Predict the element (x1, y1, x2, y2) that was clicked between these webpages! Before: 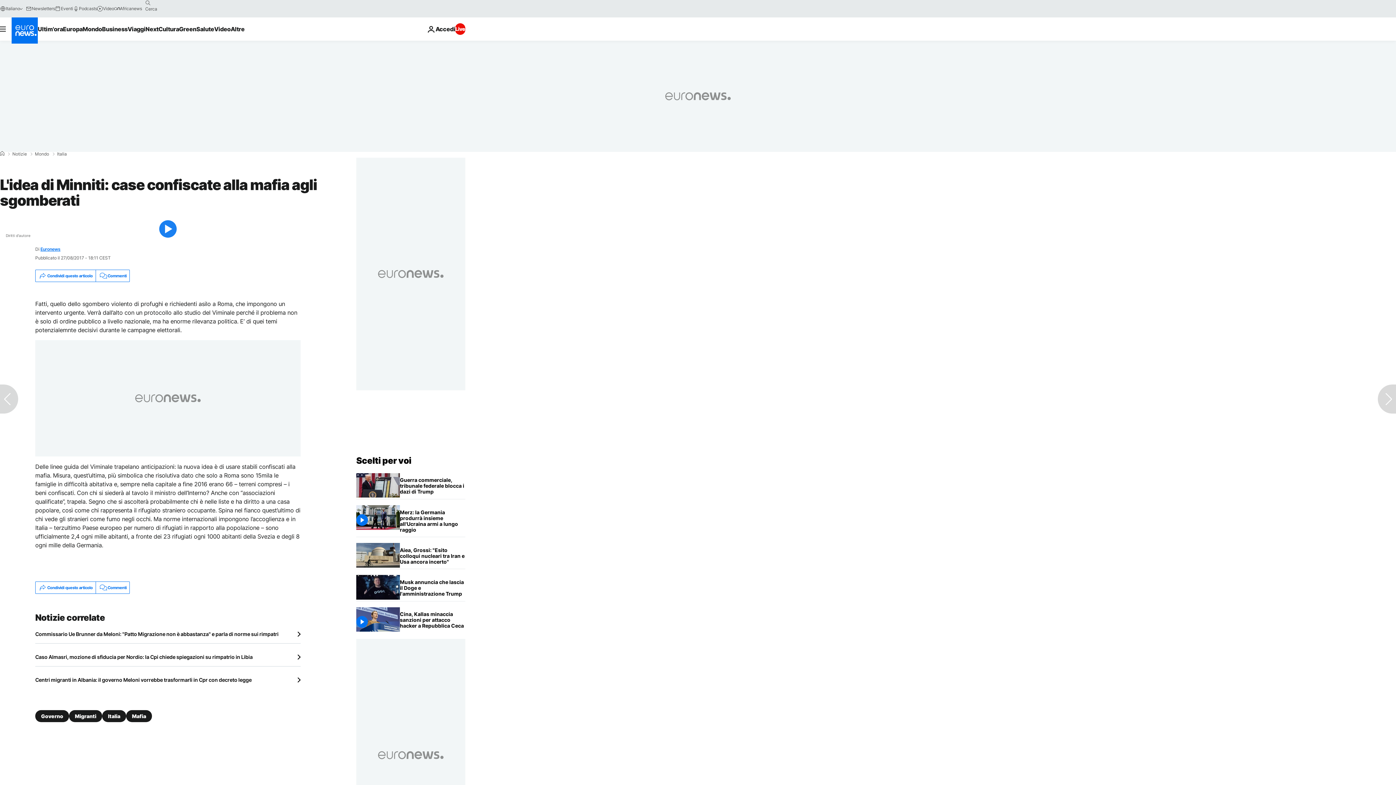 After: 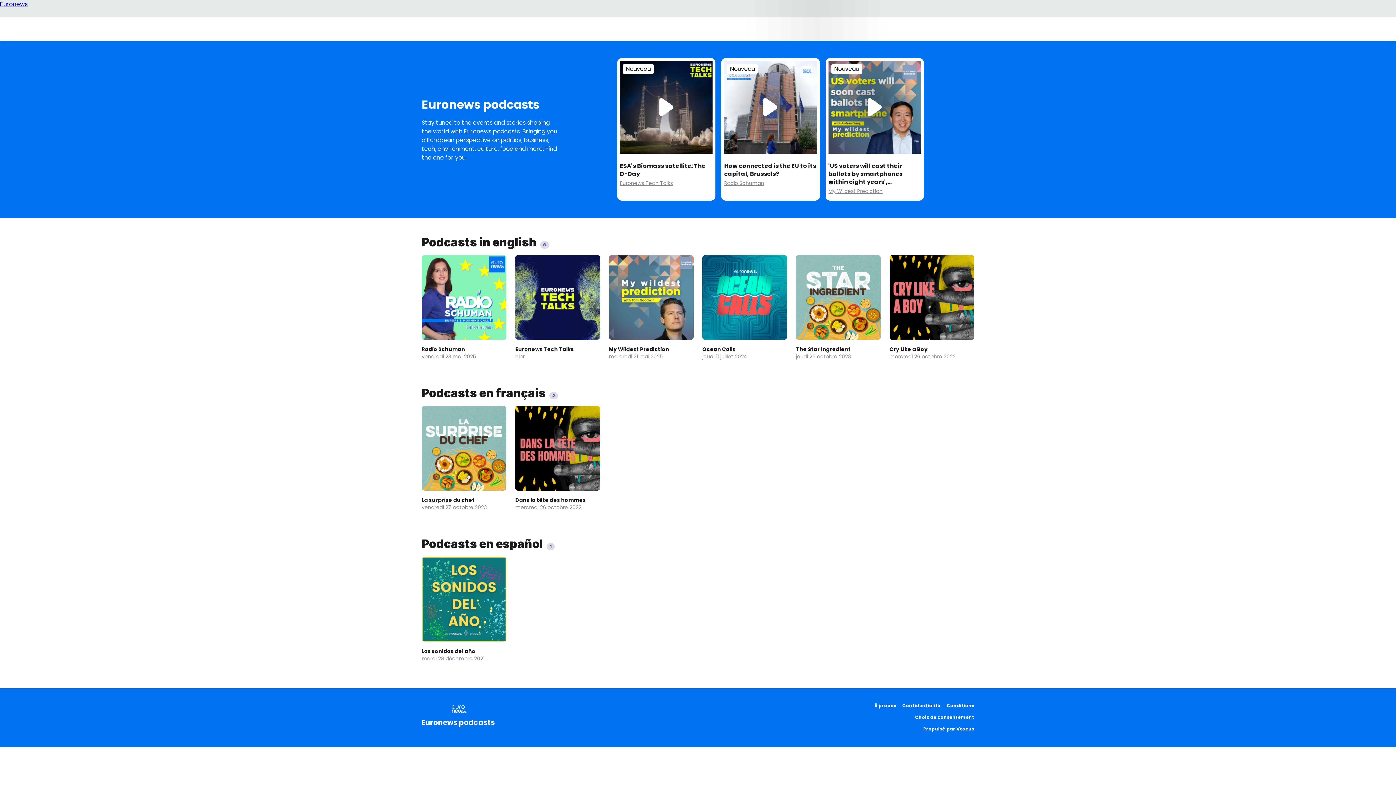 Action: label: Podcasts bbox: (73, 5, 97, 11)